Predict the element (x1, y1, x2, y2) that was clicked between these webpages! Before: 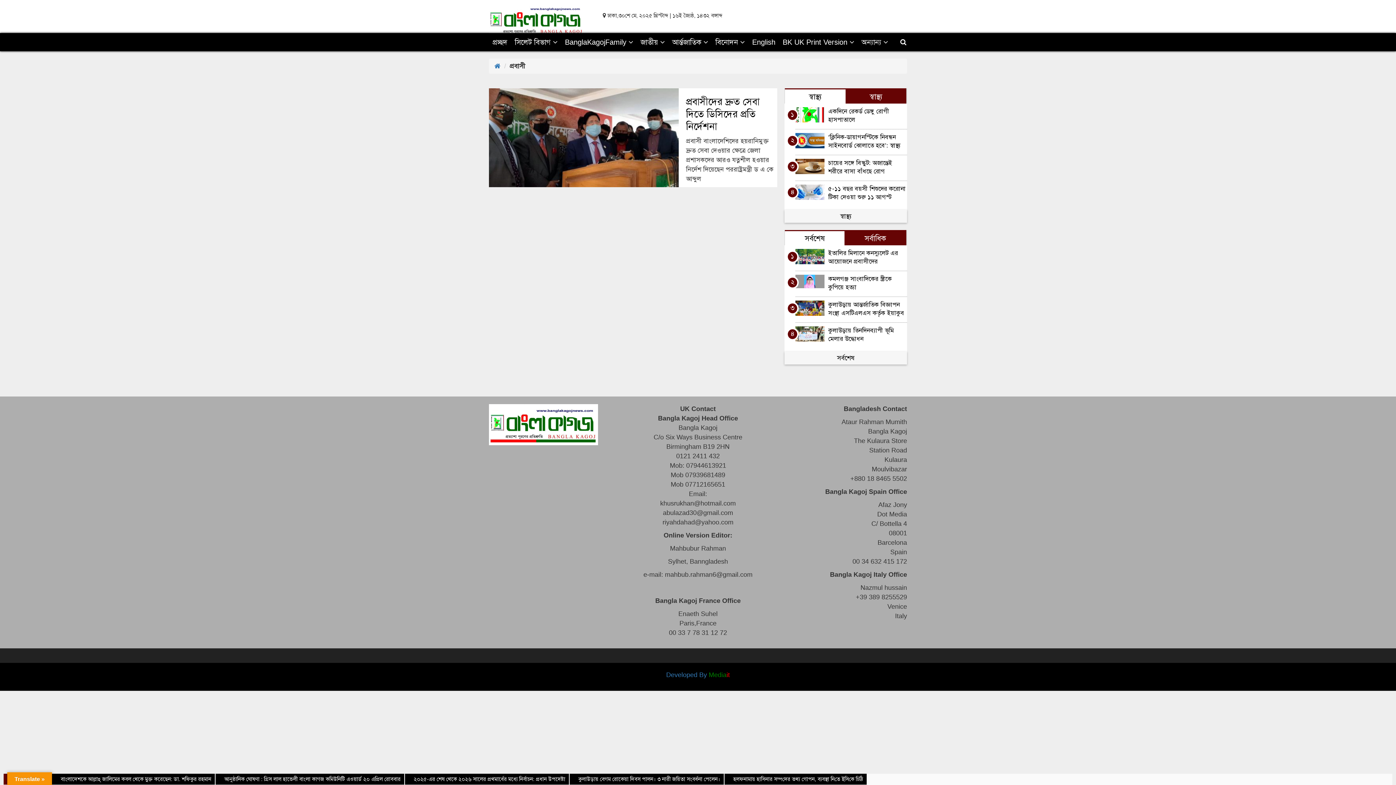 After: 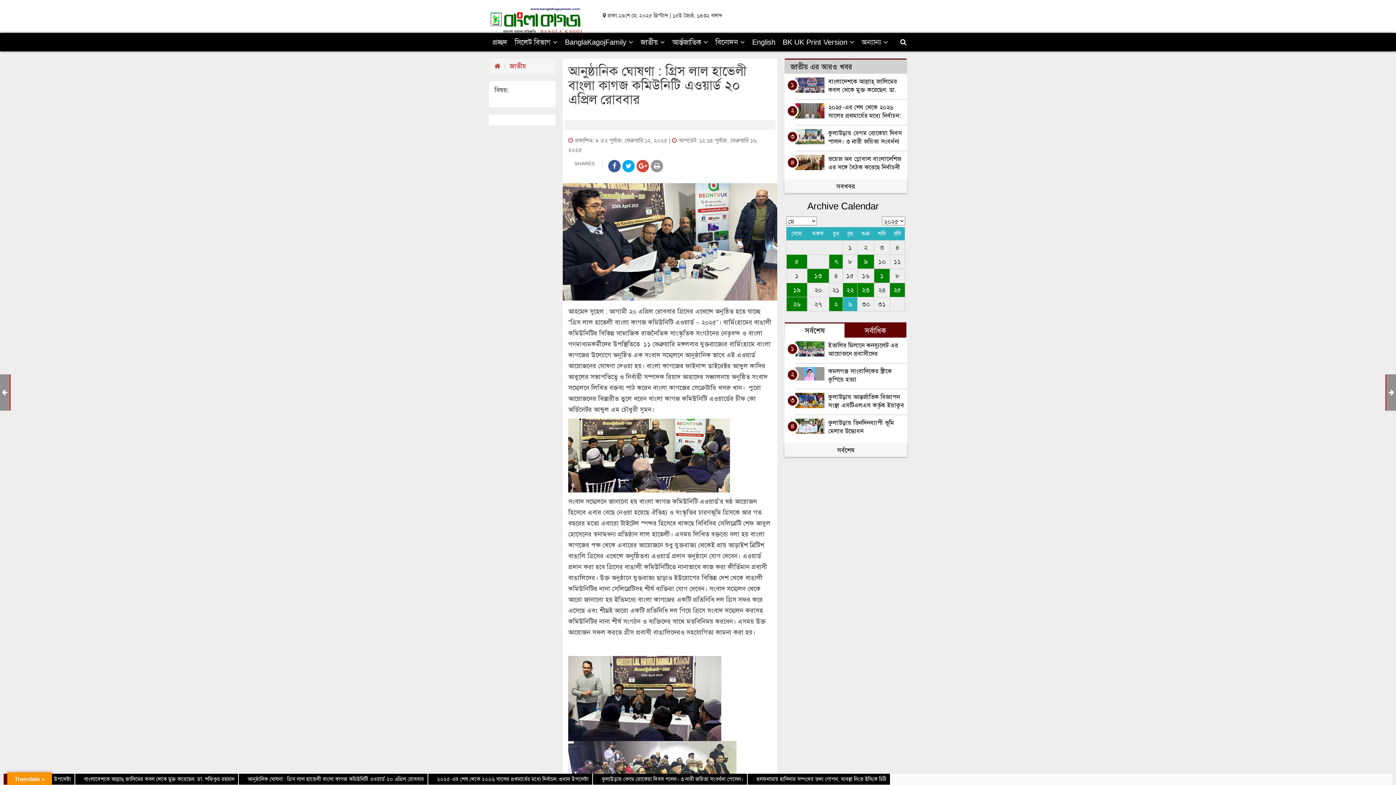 Action: bbox: (446, 774, 635, 785) label:  আনুষ্ঠানিক ঘোষণা : গ্রিস লাল হাভেলী বাংলা কাগজ কমিউনিটি এওয়ার্ড ২০ এপ্রিল রোববার